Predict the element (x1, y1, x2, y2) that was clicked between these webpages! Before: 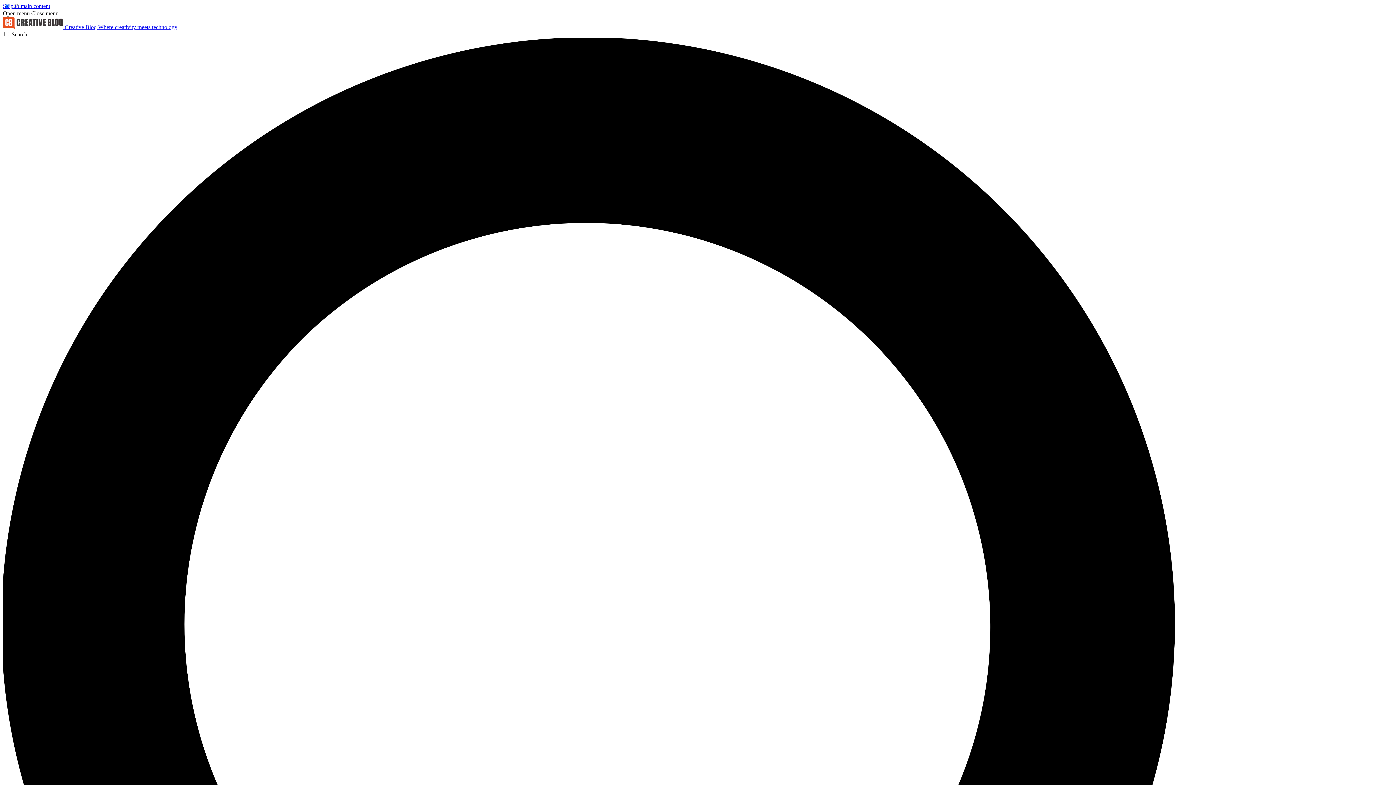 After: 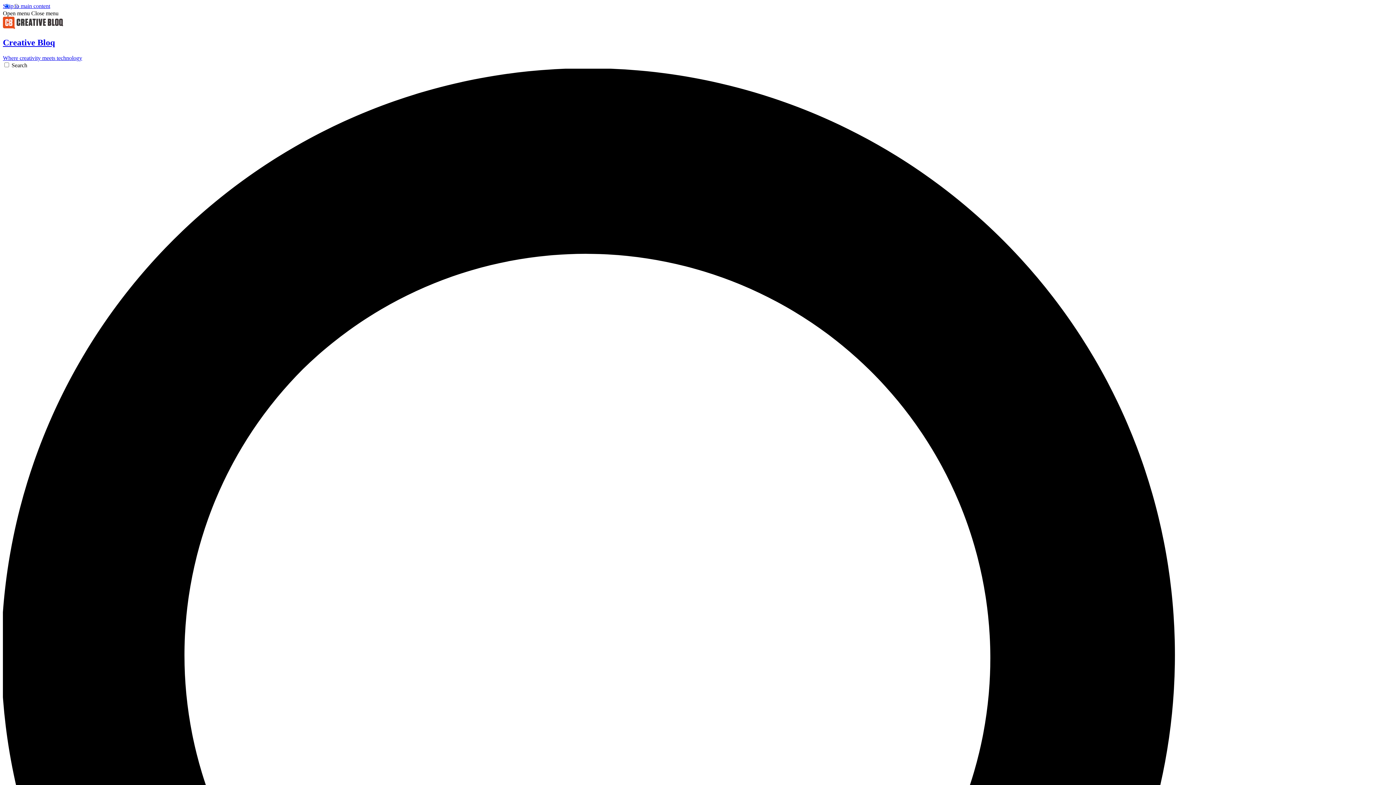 Action: label:  Creative Bloq Where creativity meets technology bbox: (2, 24, 177, 30)